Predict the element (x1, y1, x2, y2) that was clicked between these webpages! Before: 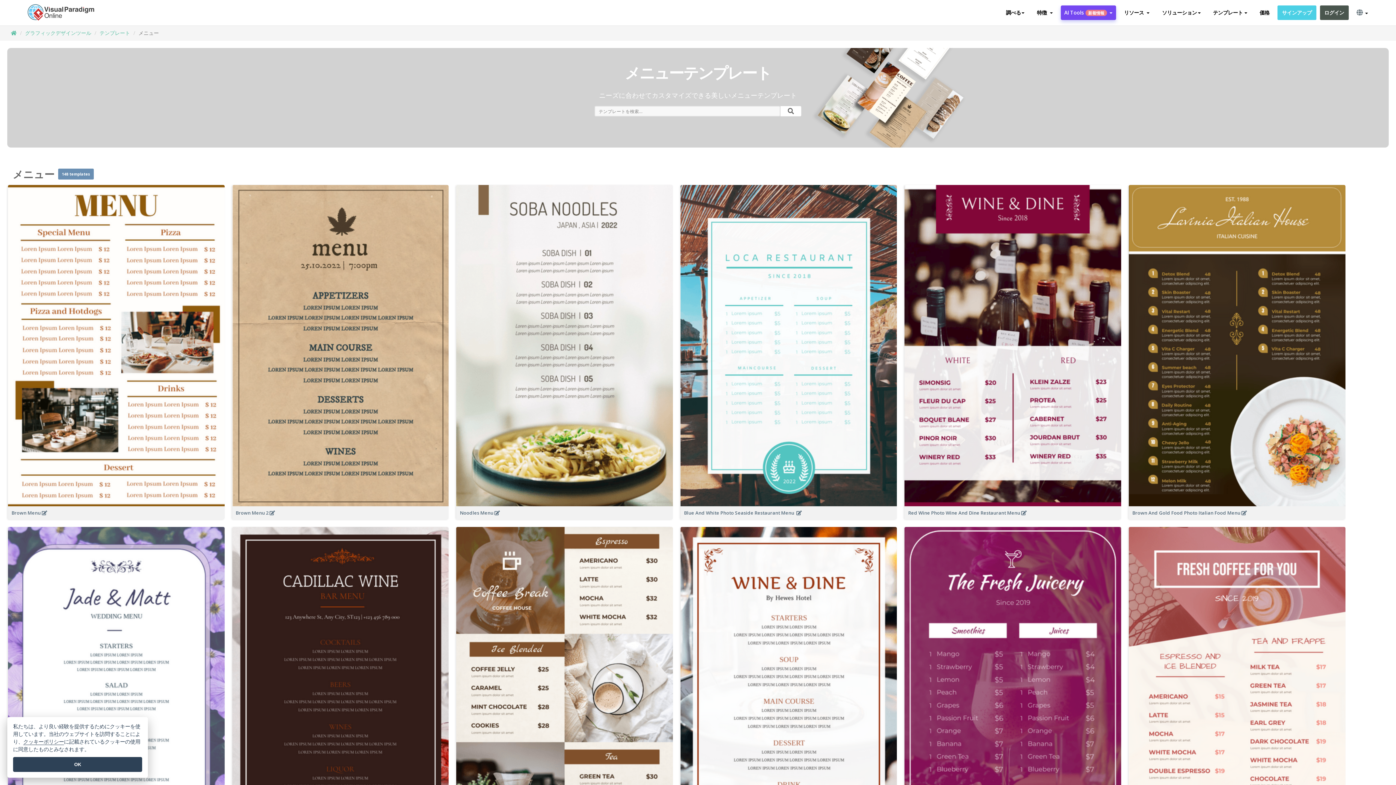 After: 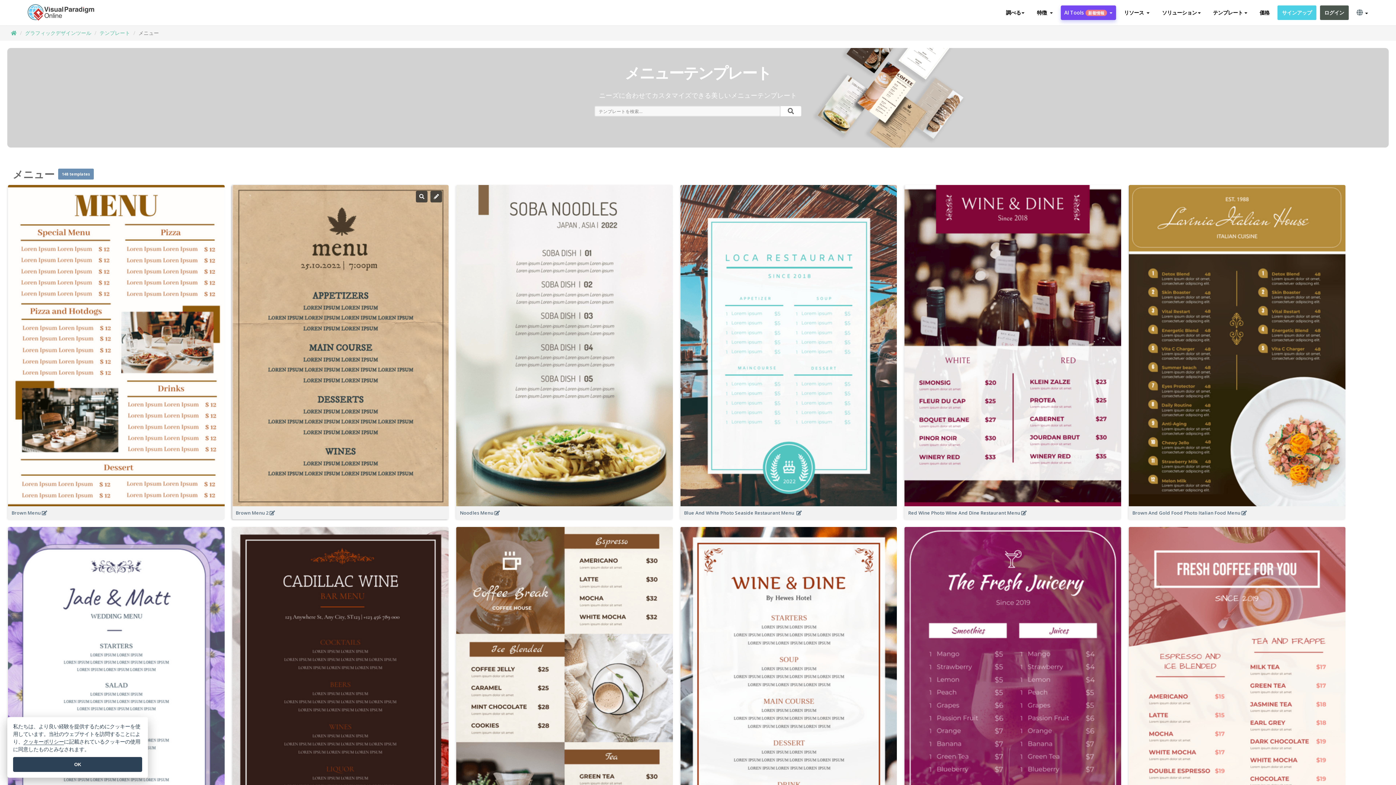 Action: bbox: (232, 506, 448, 519) label: Brown Menu 2 